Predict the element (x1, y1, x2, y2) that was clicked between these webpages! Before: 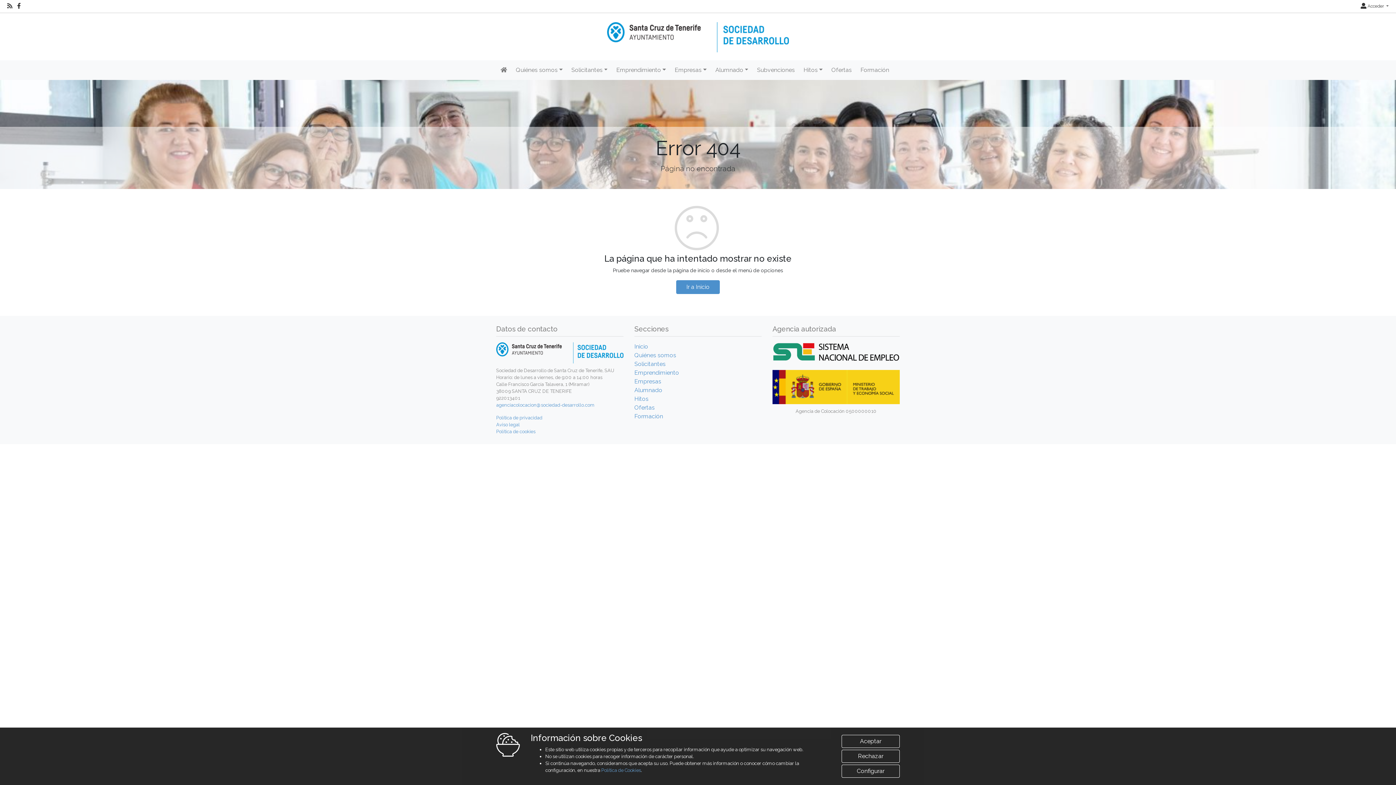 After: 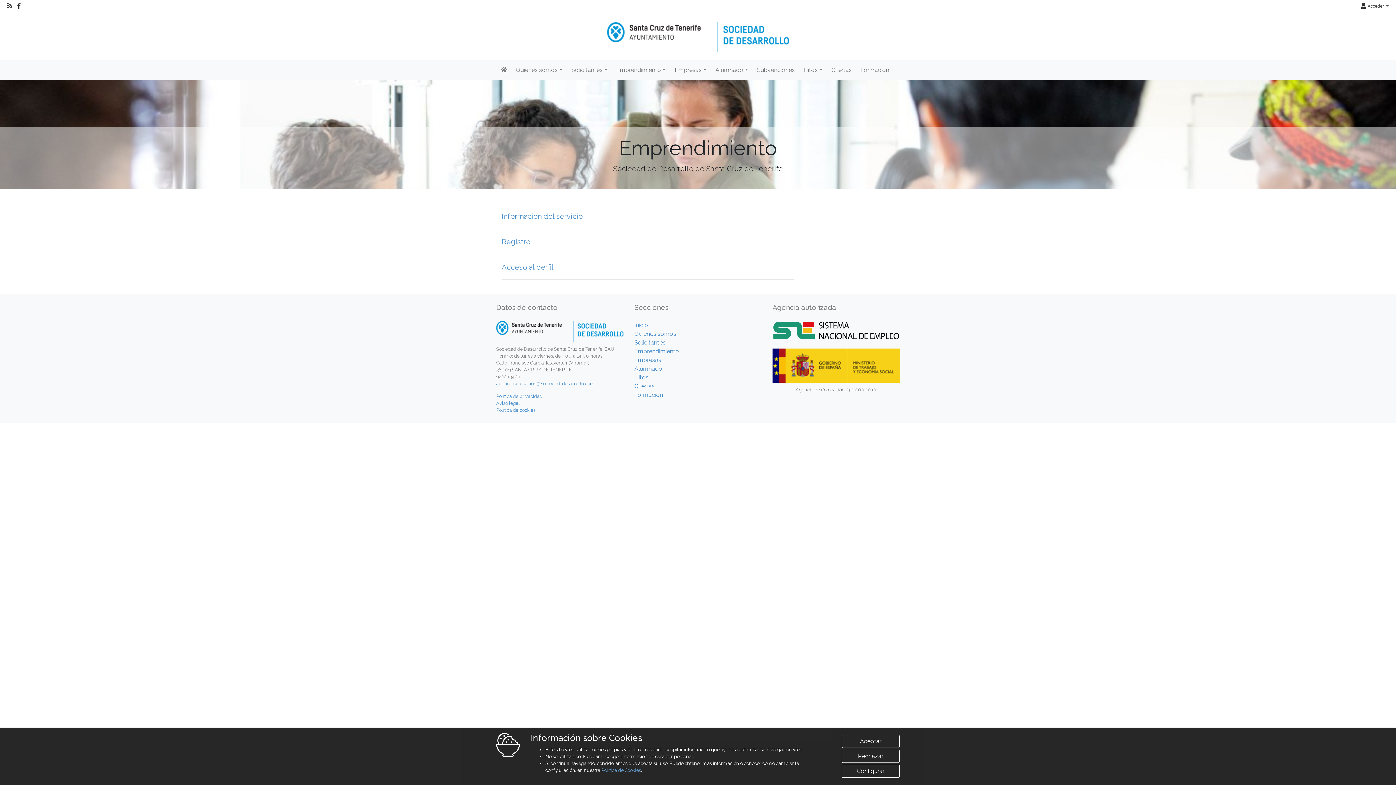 Action: bbox: (634, 369, 679, 376) label: Emprendimiento